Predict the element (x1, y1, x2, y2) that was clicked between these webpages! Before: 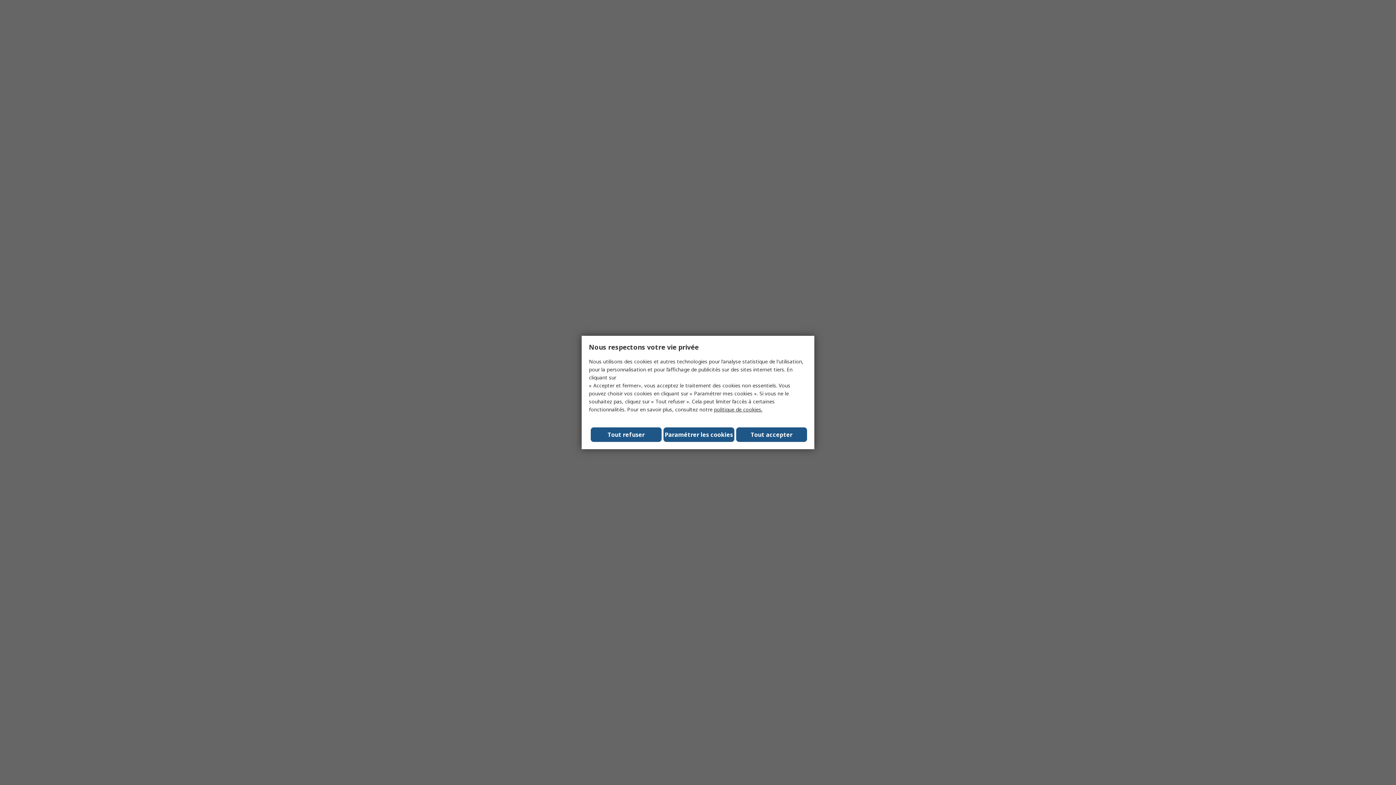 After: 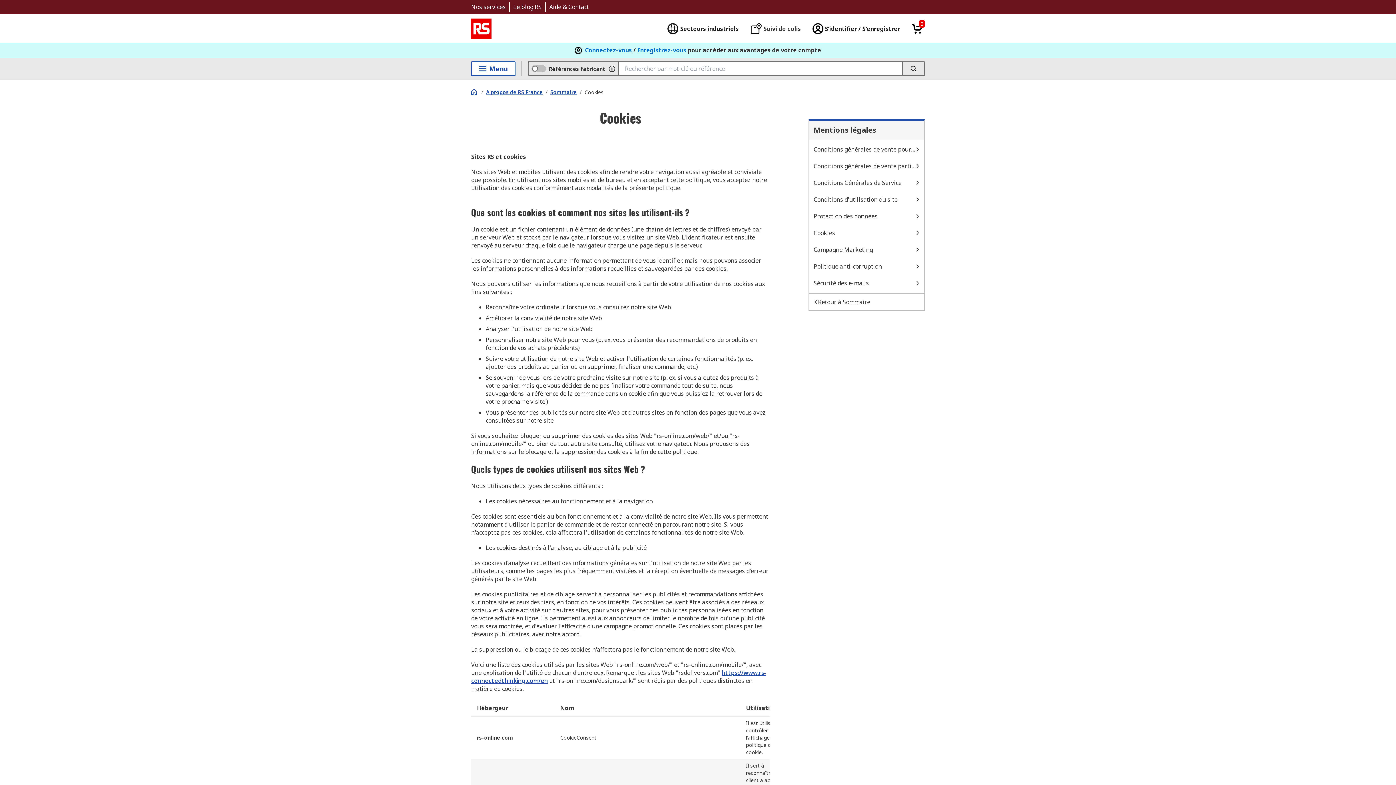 Action: label: politique de cookies. bbox: (714, 406, 762, 413)